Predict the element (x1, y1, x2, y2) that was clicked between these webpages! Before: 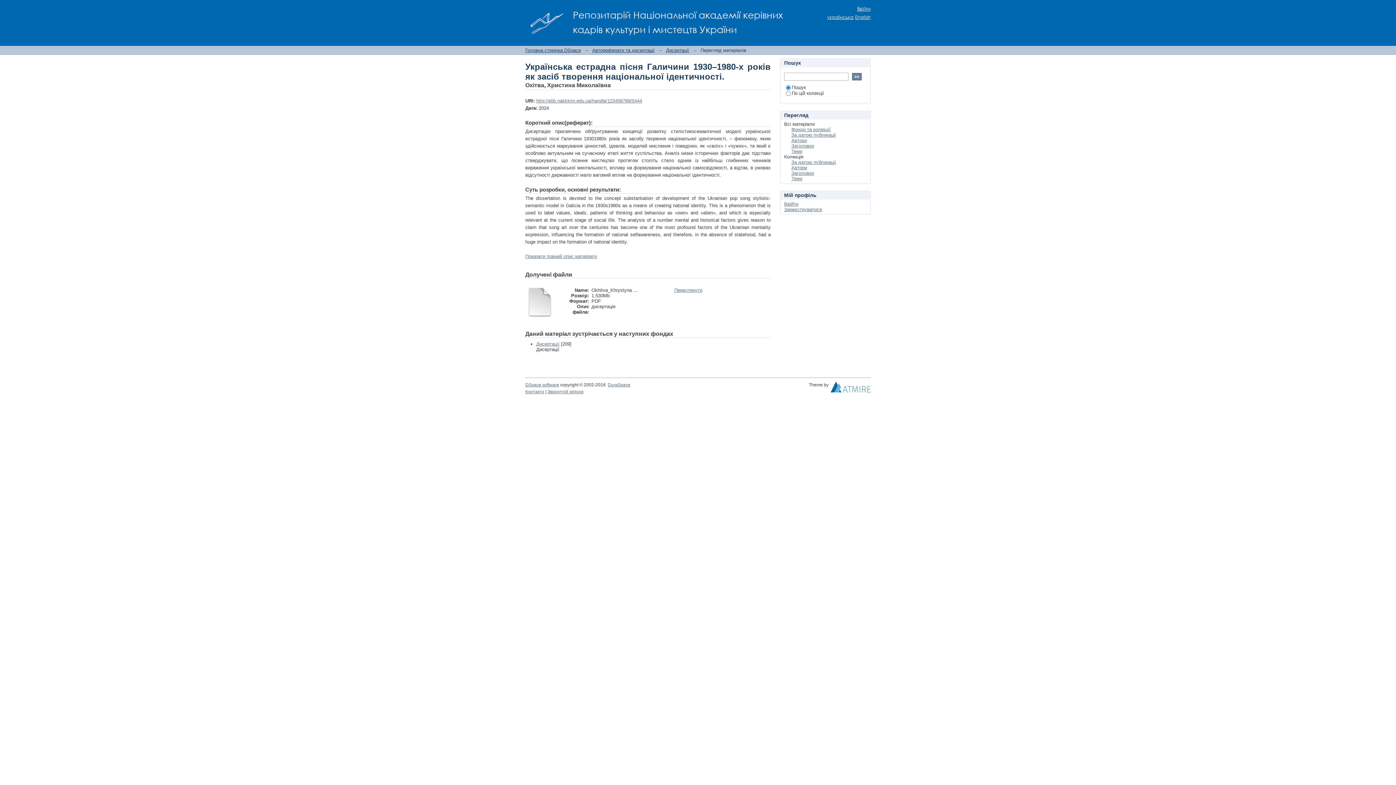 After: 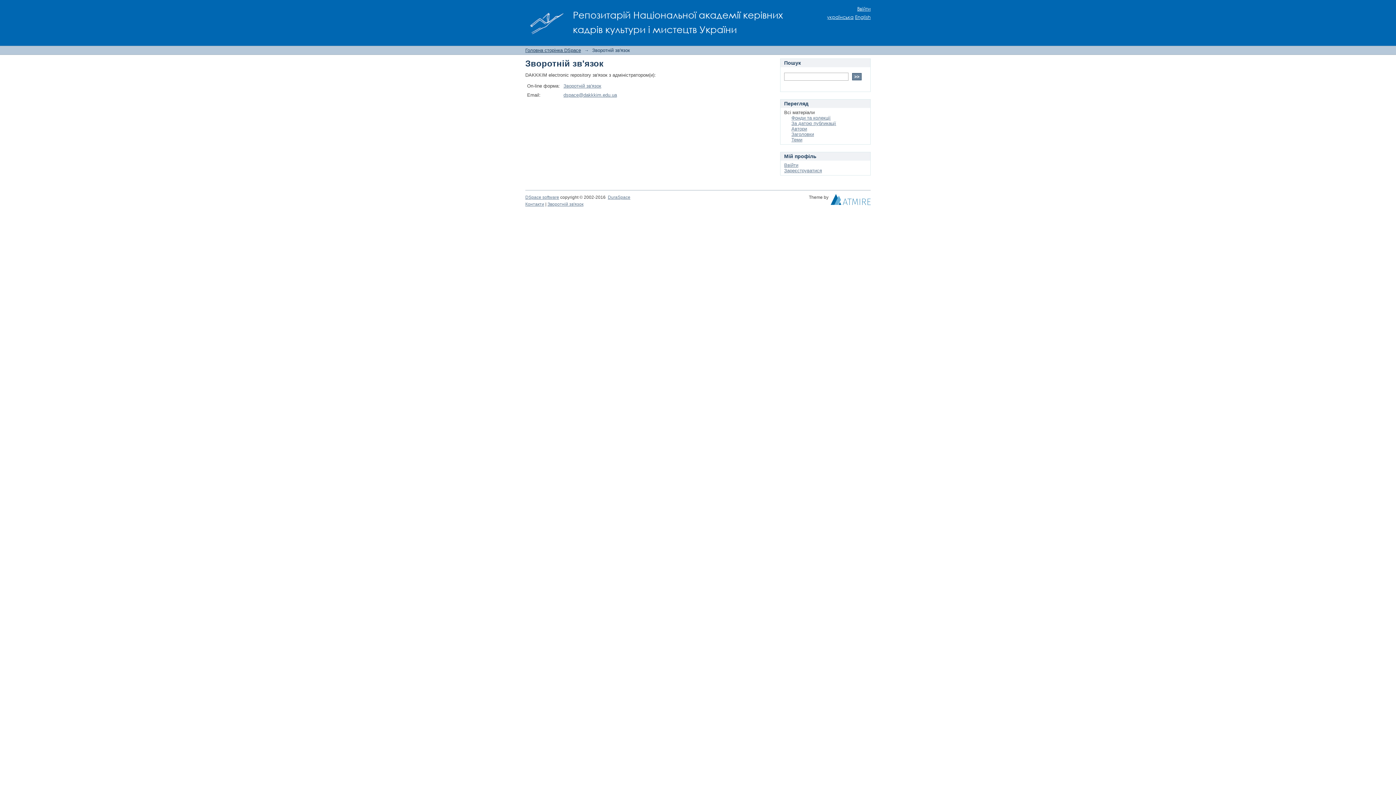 Action: label: Контакти bbox: (525, 389, 544, 394)